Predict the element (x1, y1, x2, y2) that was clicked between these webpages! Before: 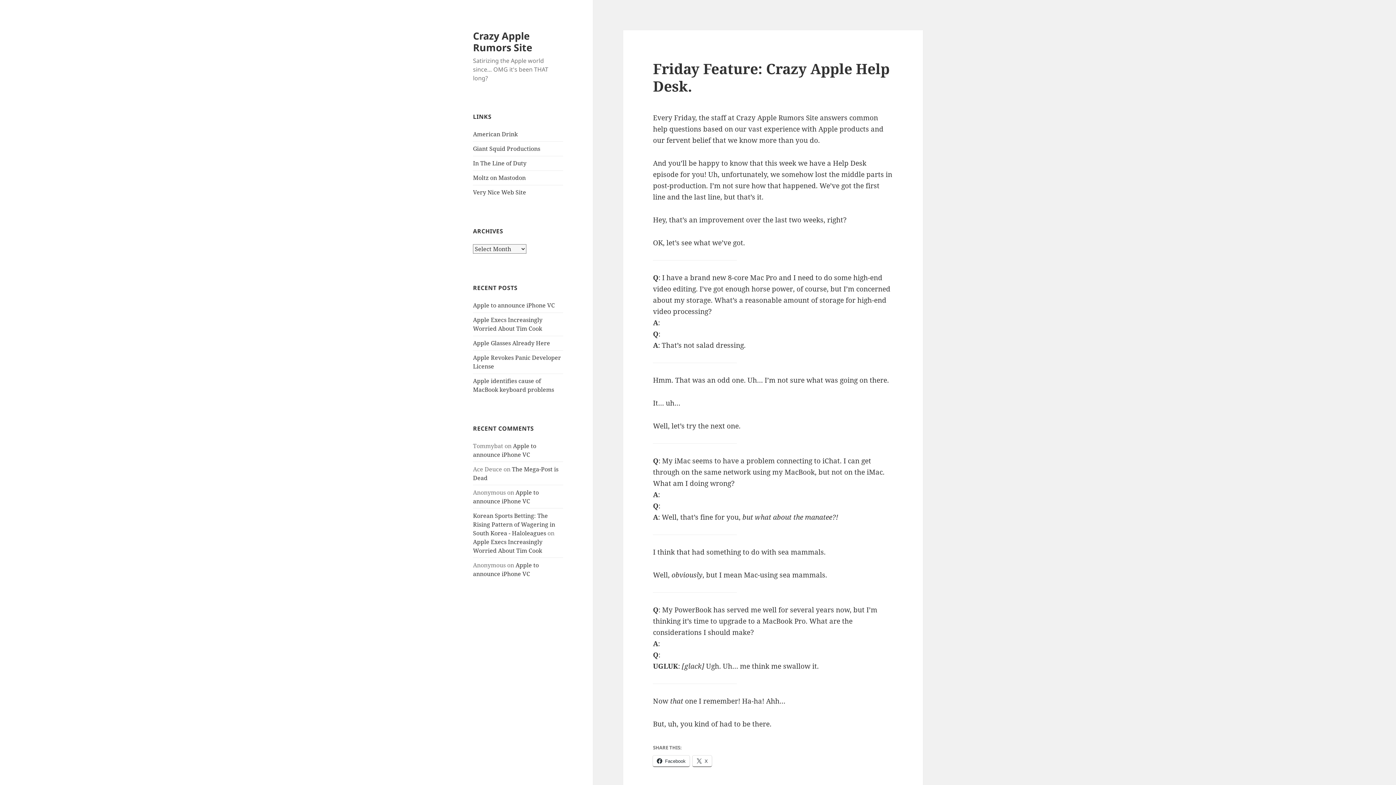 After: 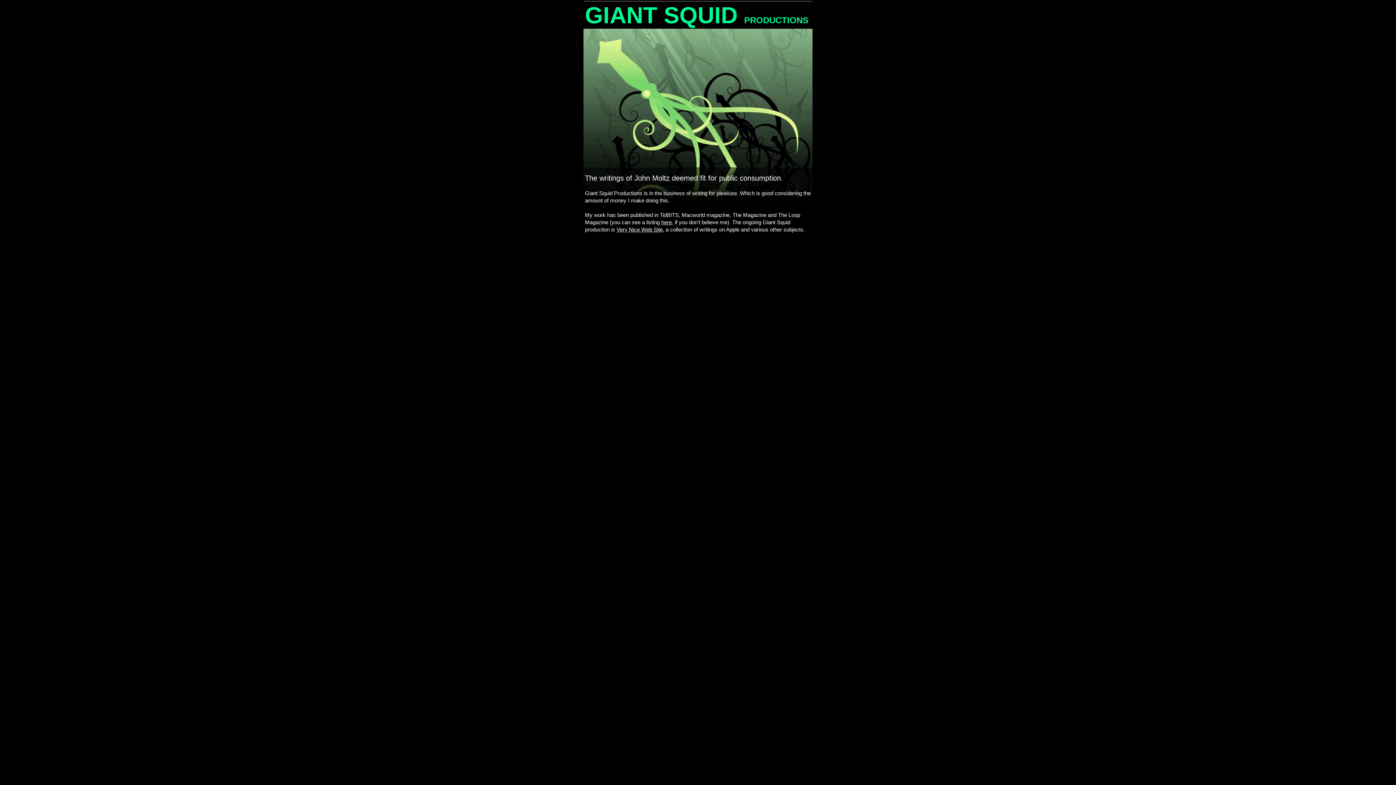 Action: bbox: (473, 144, 540, 152) label: Giant Squid Productions